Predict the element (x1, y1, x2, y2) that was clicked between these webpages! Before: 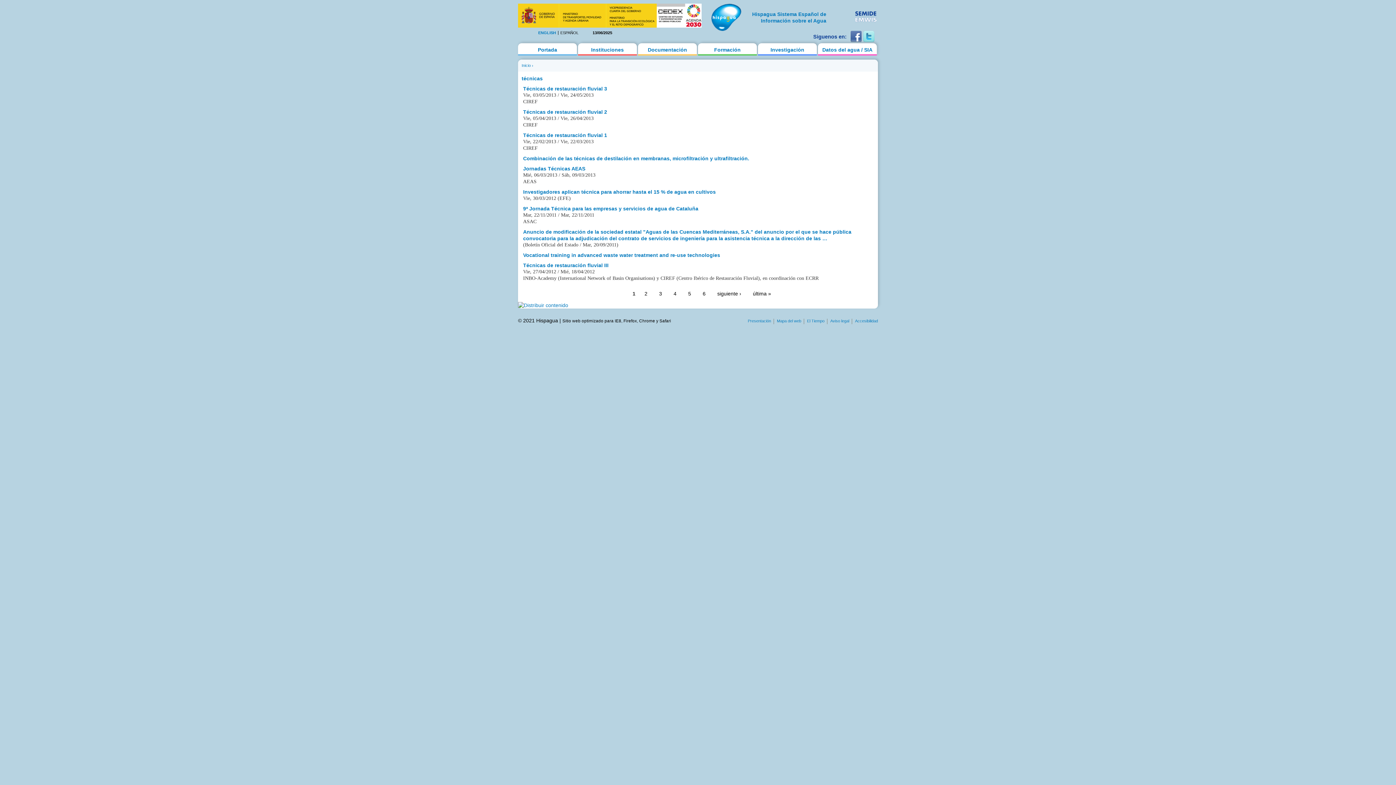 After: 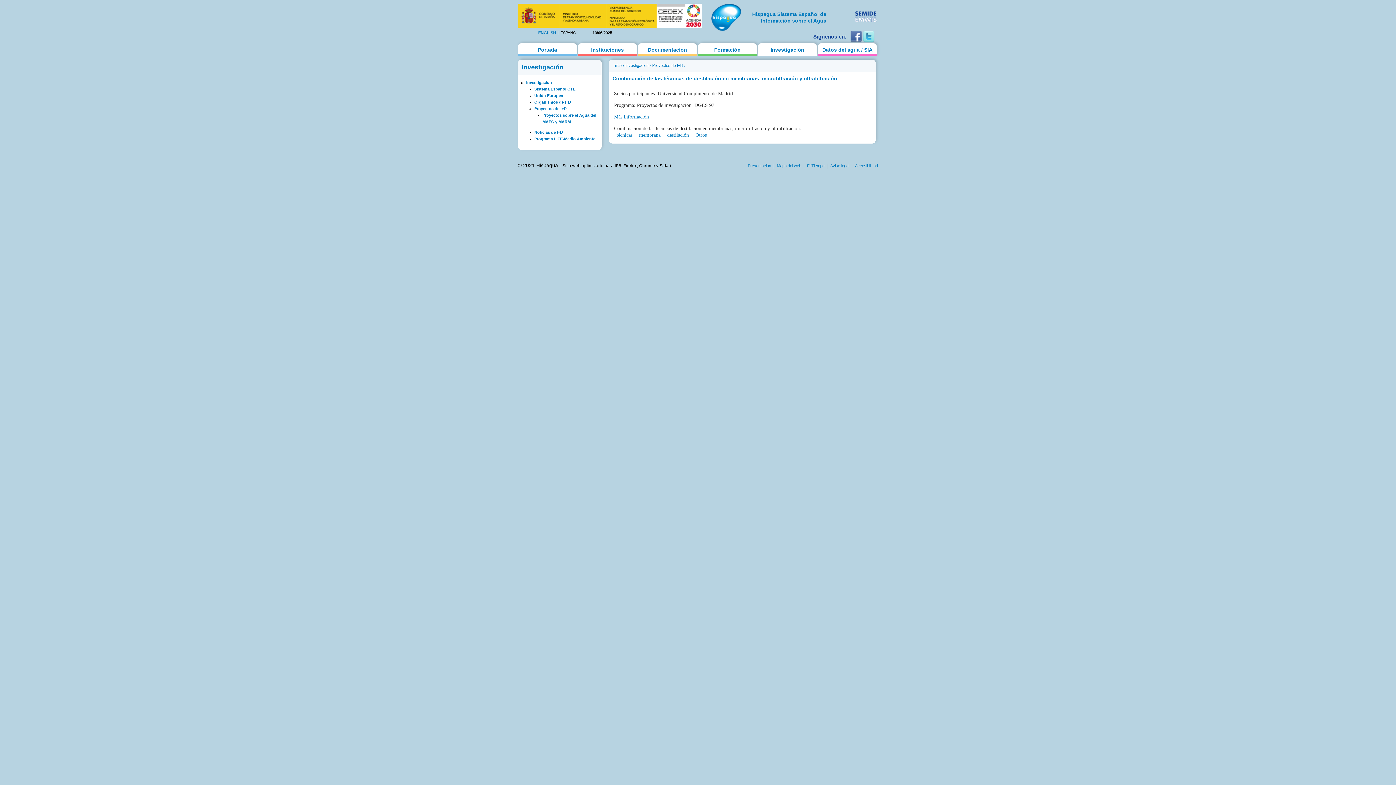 Action: label: Combinación de las técnicas de destilación en membranas, microfiltración y ultrafiltración. bbox: (523, 155, 749, 161)